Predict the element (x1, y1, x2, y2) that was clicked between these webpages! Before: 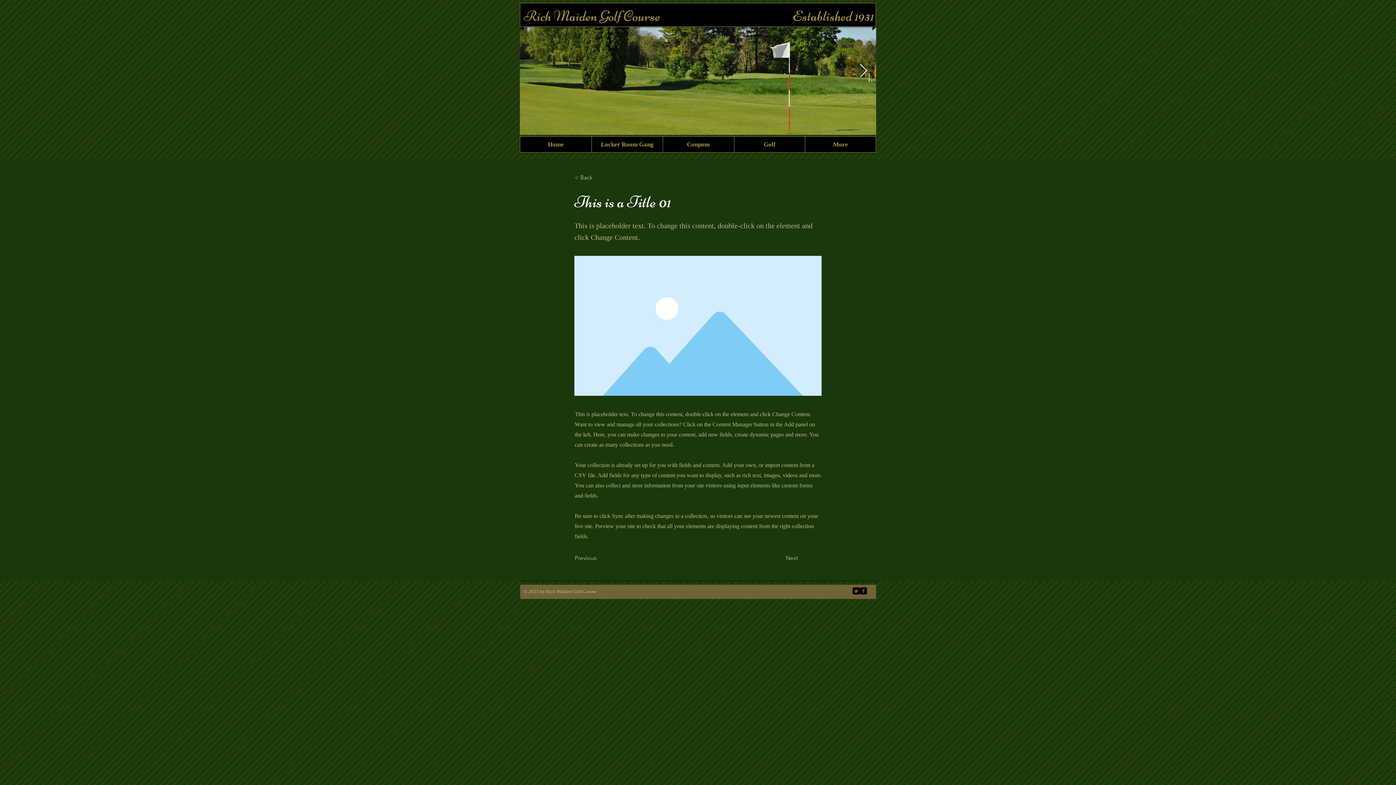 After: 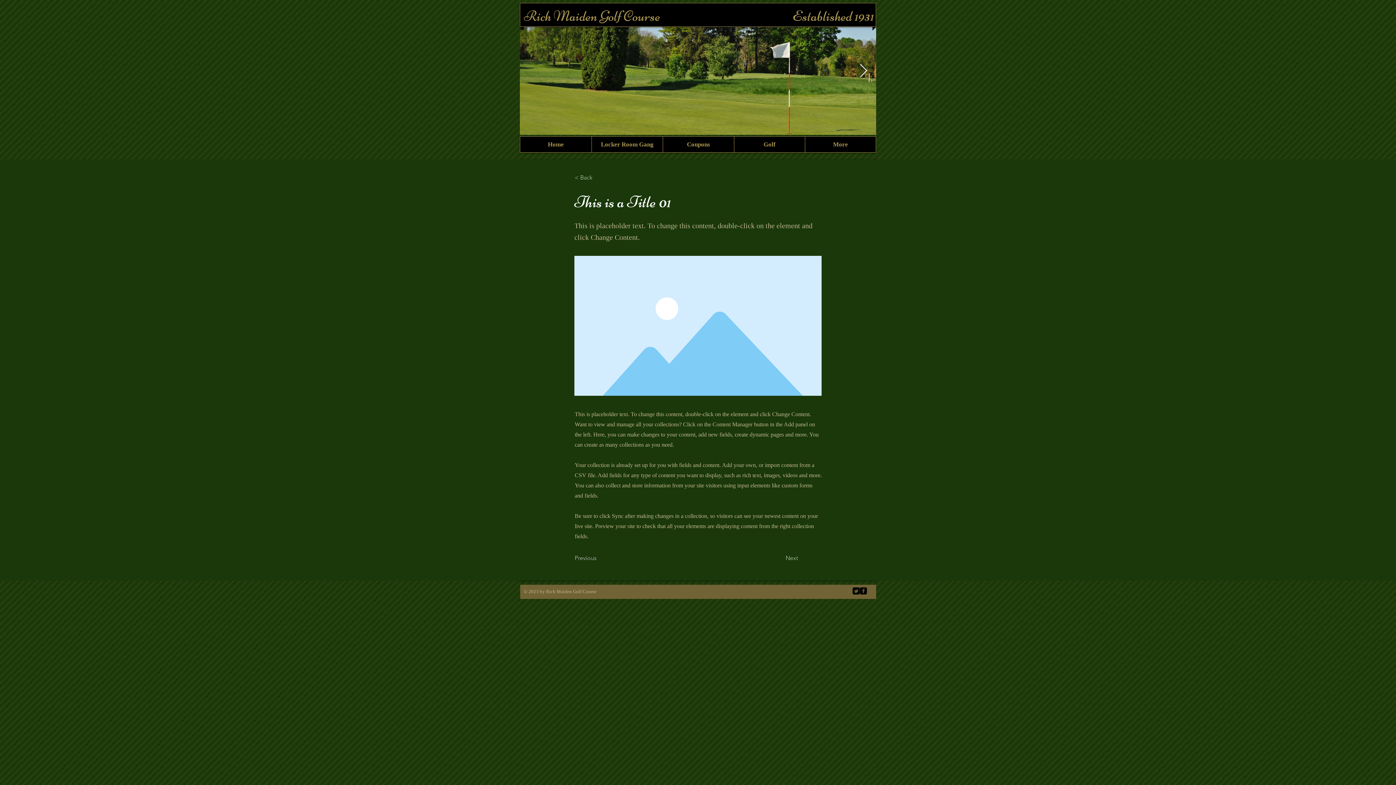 Action: label: facebook-square bbox: (860, 587, 867, 594)